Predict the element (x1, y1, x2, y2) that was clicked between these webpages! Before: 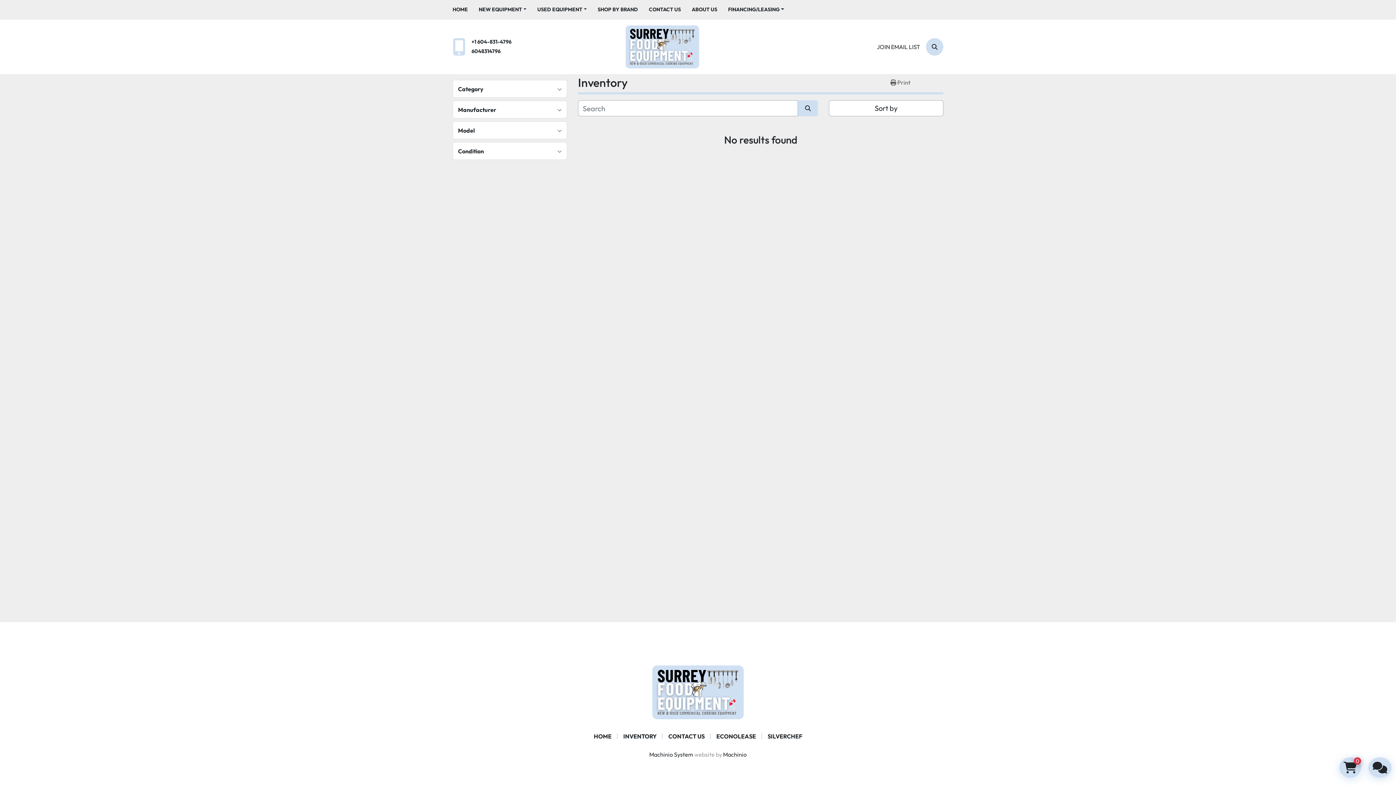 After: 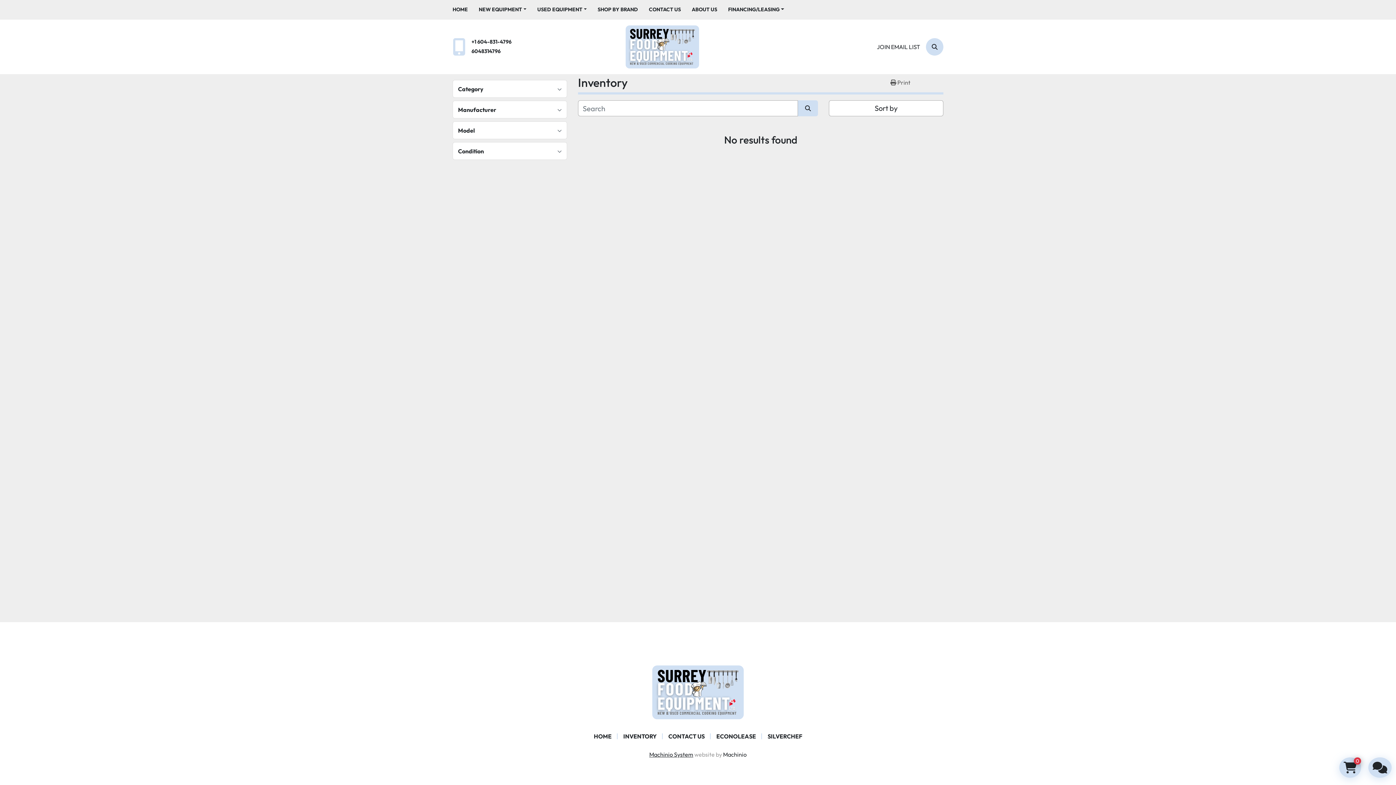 Action: bbox: (649, 751, 693, 758) label: Machinio System